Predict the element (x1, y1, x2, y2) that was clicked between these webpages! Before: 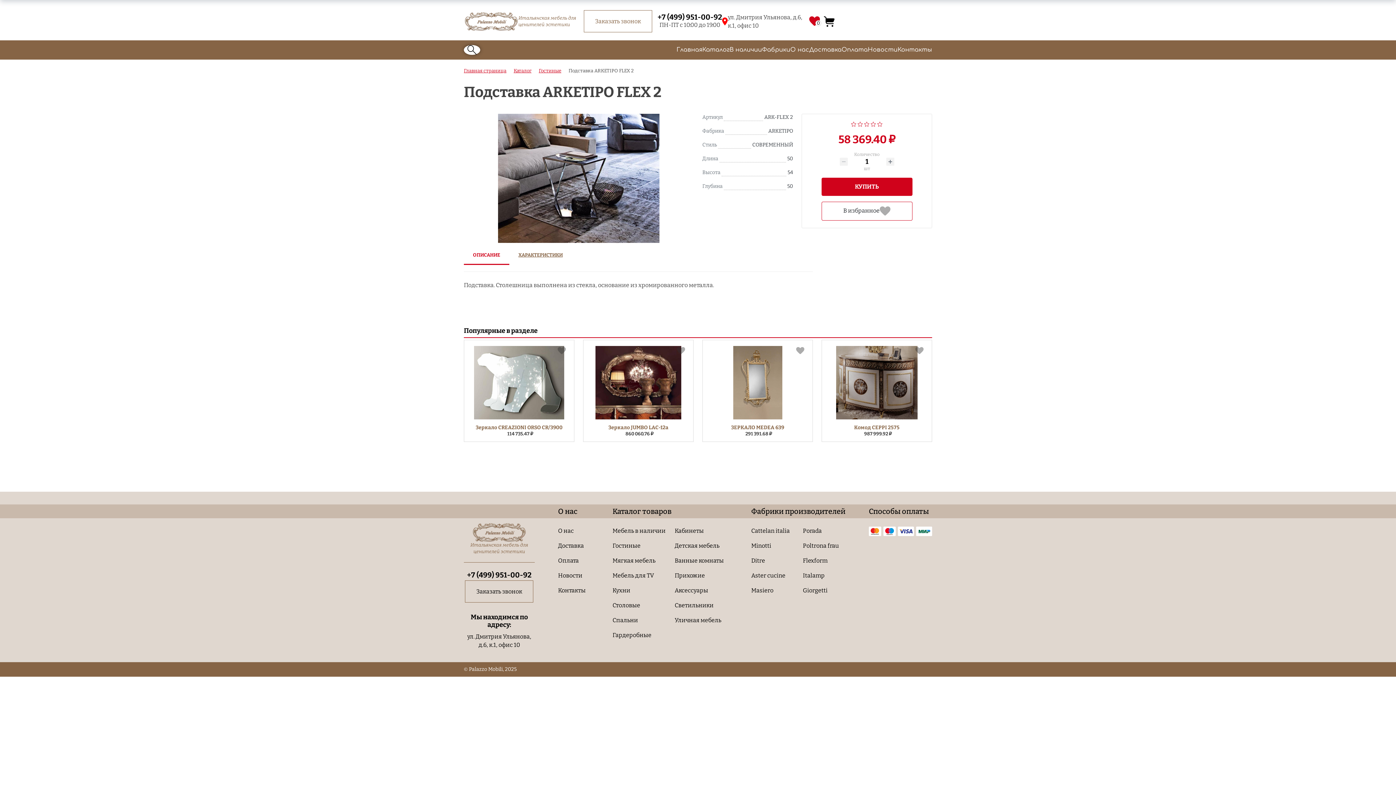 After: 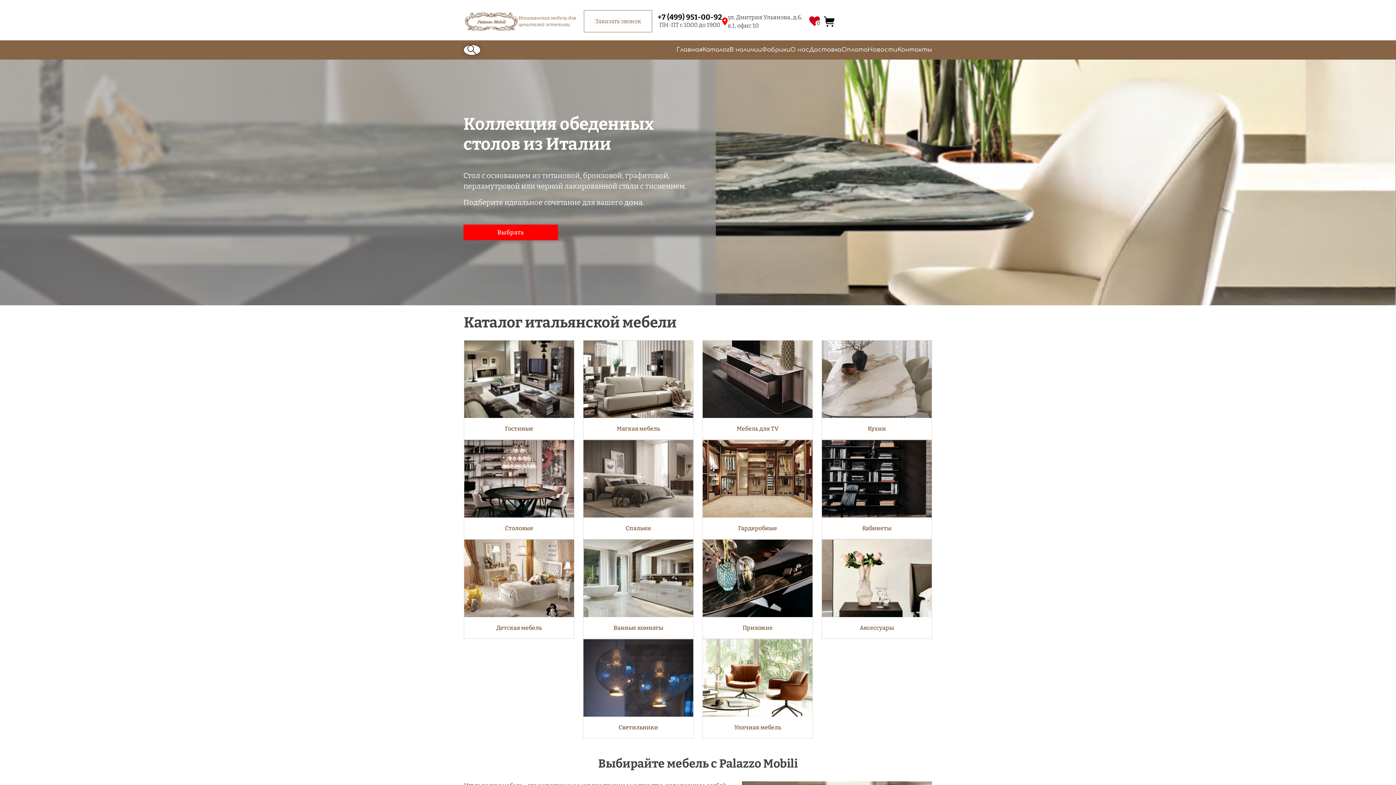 Action: bbox: (464, 504, 534, 562) label: Итальянская мебель для ценителей эстетики